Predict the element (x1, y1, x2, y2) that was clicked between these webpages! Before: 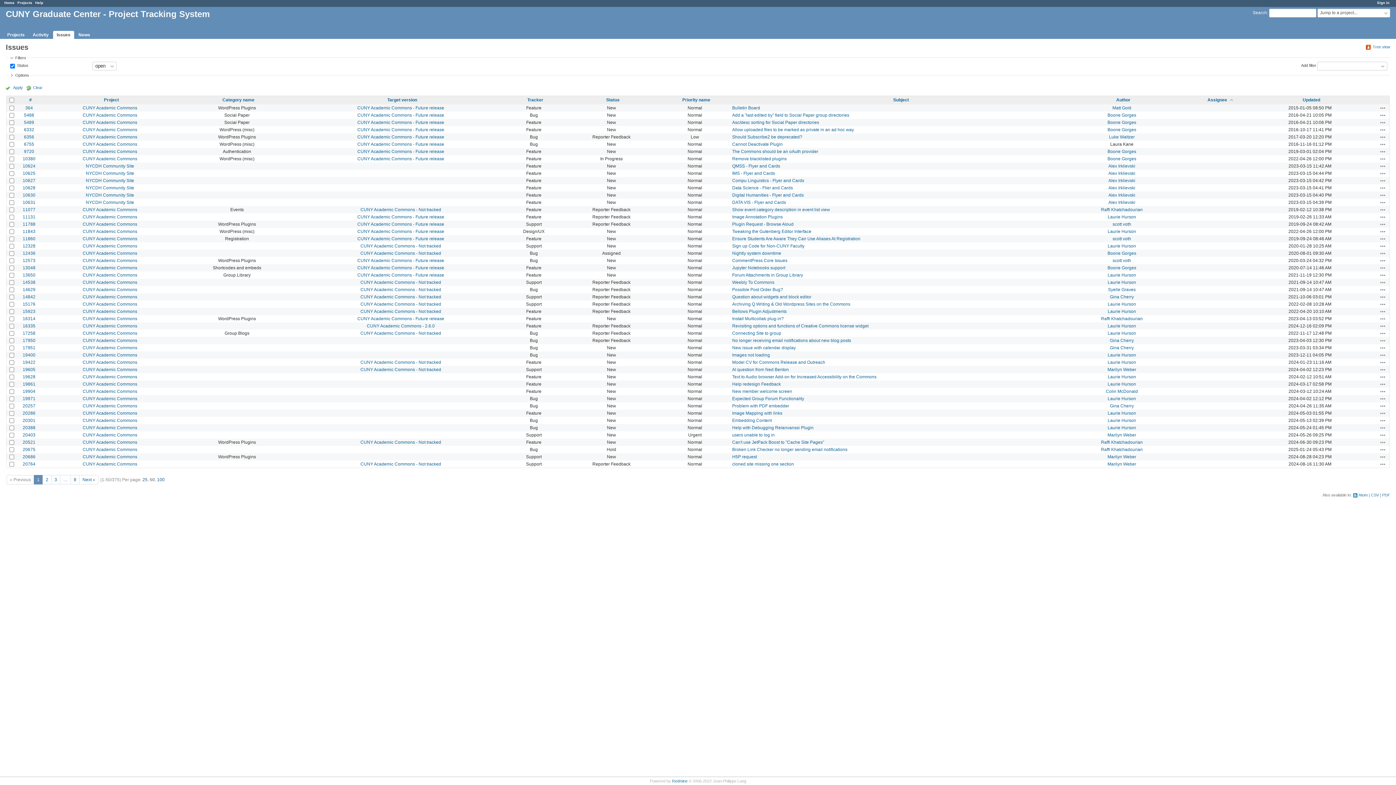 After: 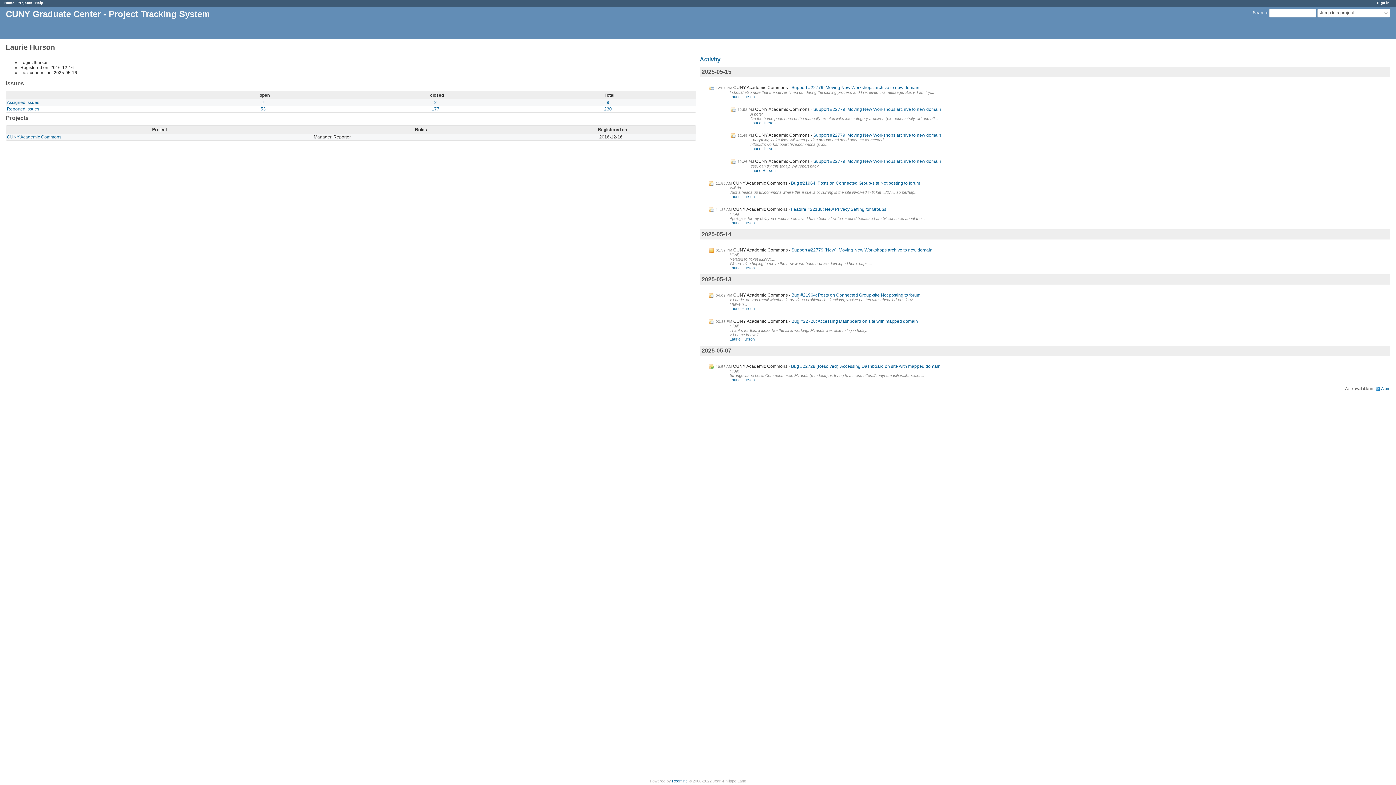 Action: bbox: (1108, 418, 1136, 423) label: Laurie Hurson